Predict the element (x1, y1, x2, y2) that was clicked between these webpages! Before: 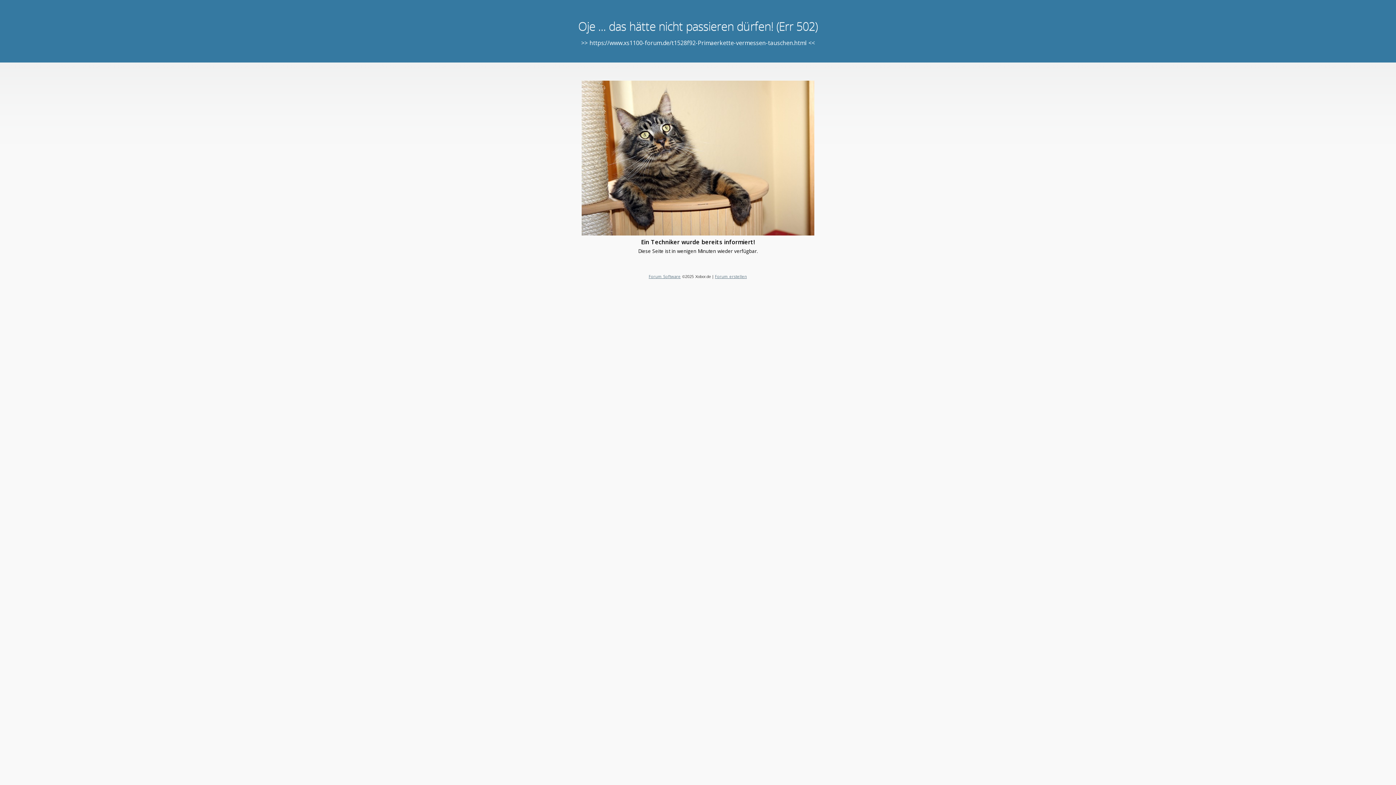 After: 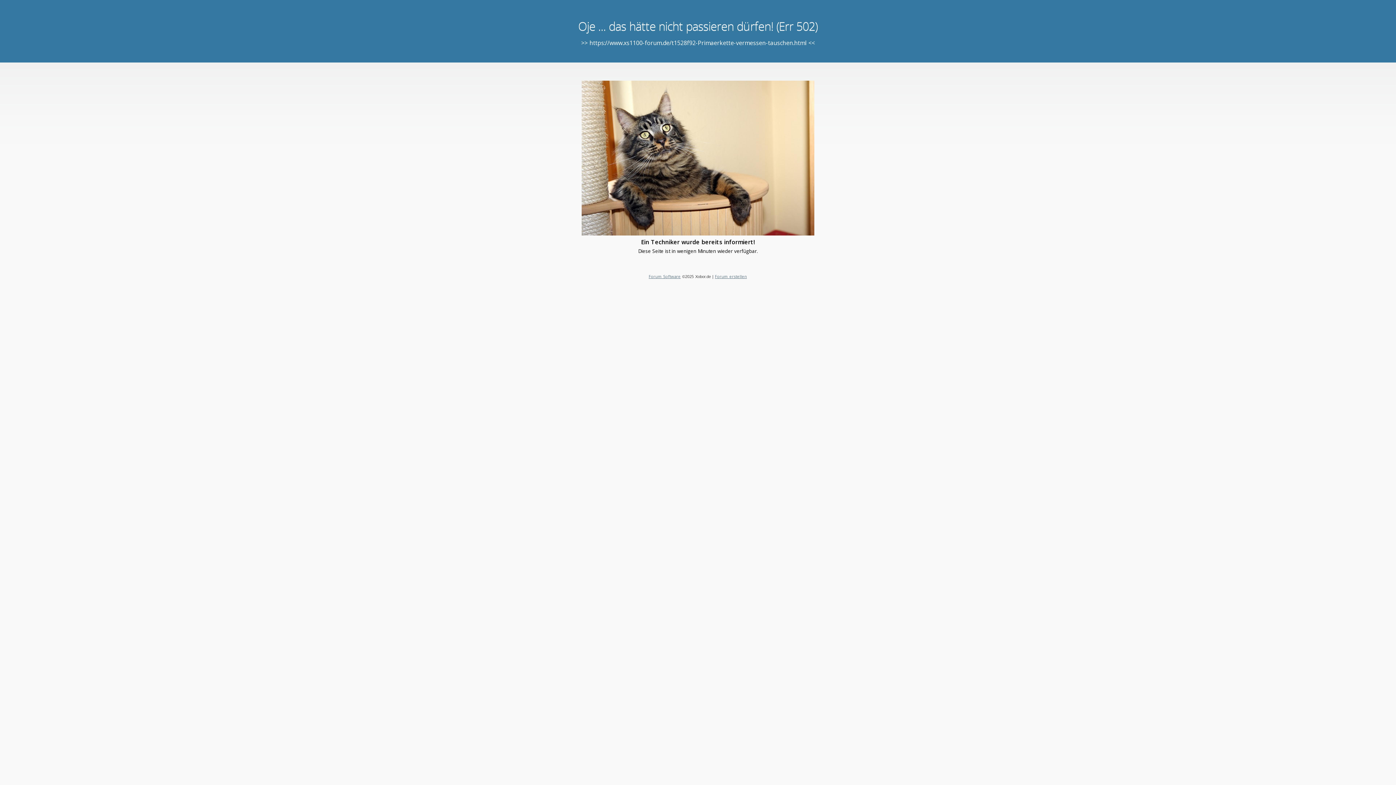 Action: bbox: (715, 273, 747, 279) label: Forum erstellen